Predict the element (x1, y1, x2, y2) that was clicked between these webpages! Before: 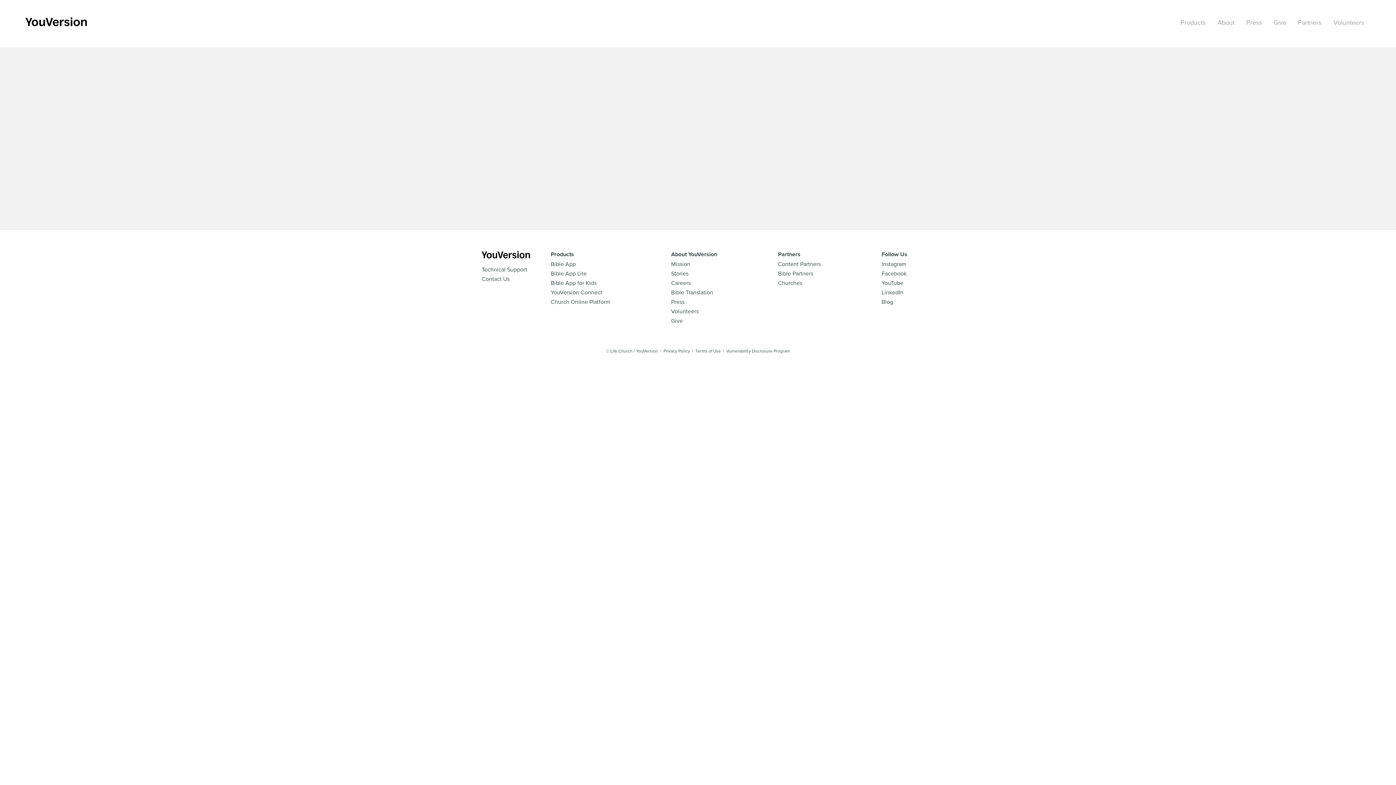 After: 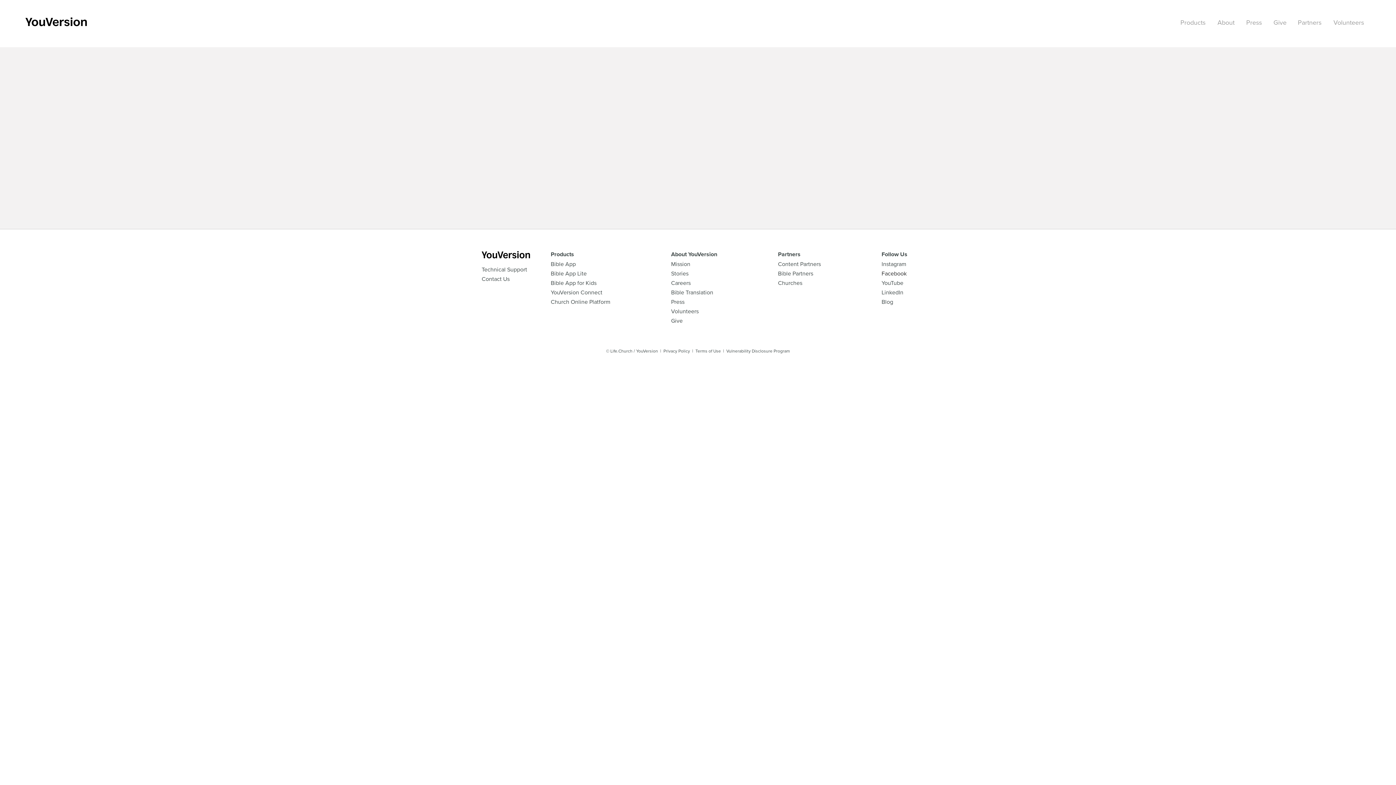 Action: label: Facebook bbox: (881, 269, 906, 277)